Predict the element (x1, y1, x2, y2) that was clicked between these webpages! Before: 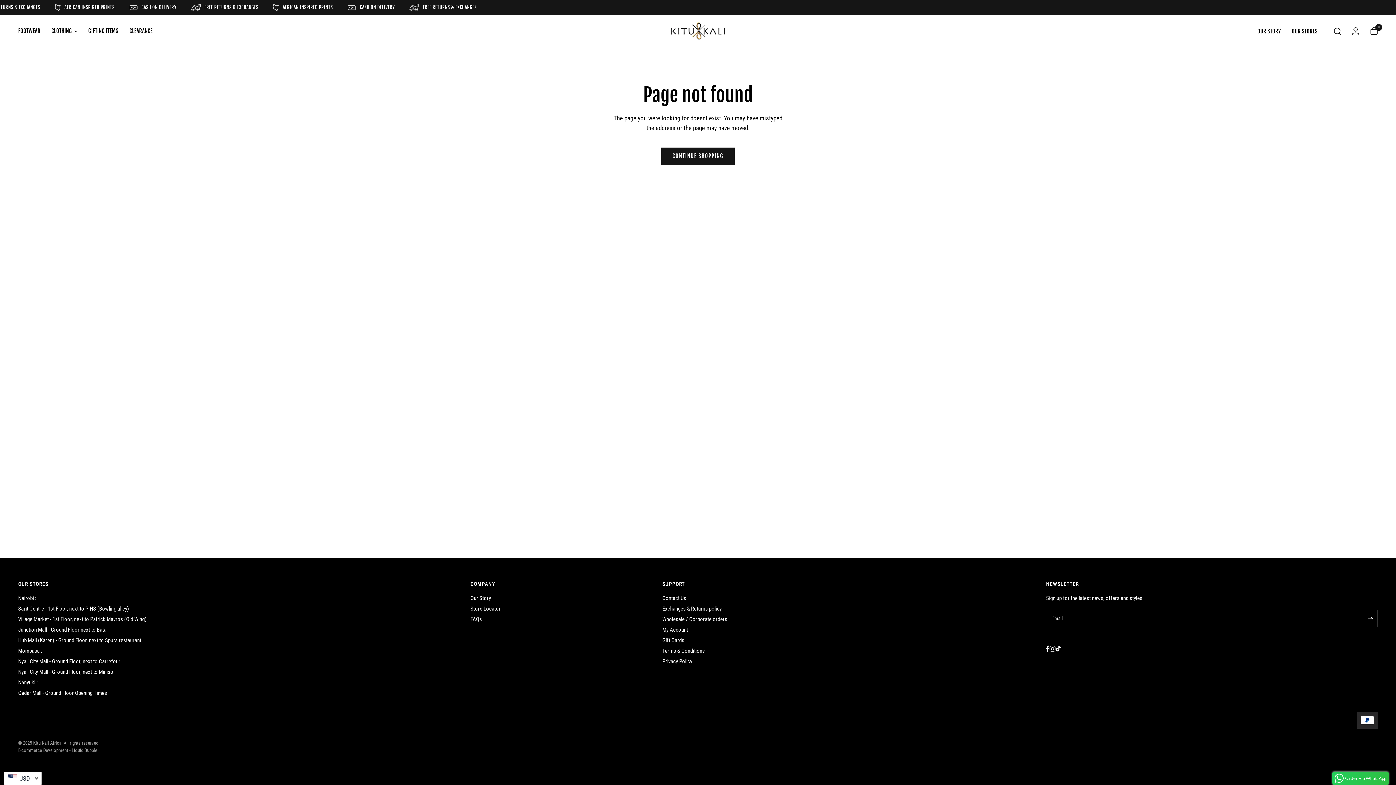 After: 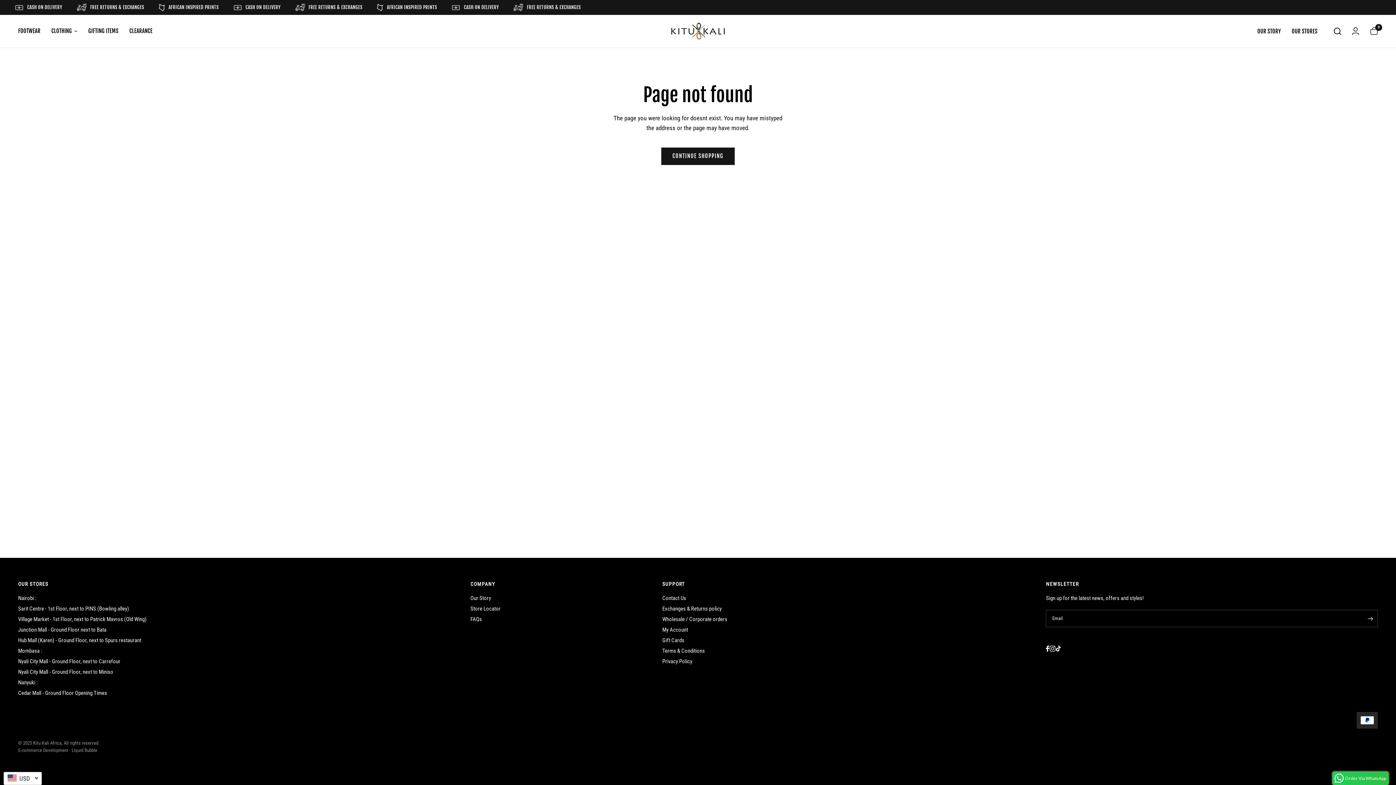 Action: bbox: (18, 616, 146, 622) label: Village Market - 1st Floor, next to Patrick Mavros (Old Wing)